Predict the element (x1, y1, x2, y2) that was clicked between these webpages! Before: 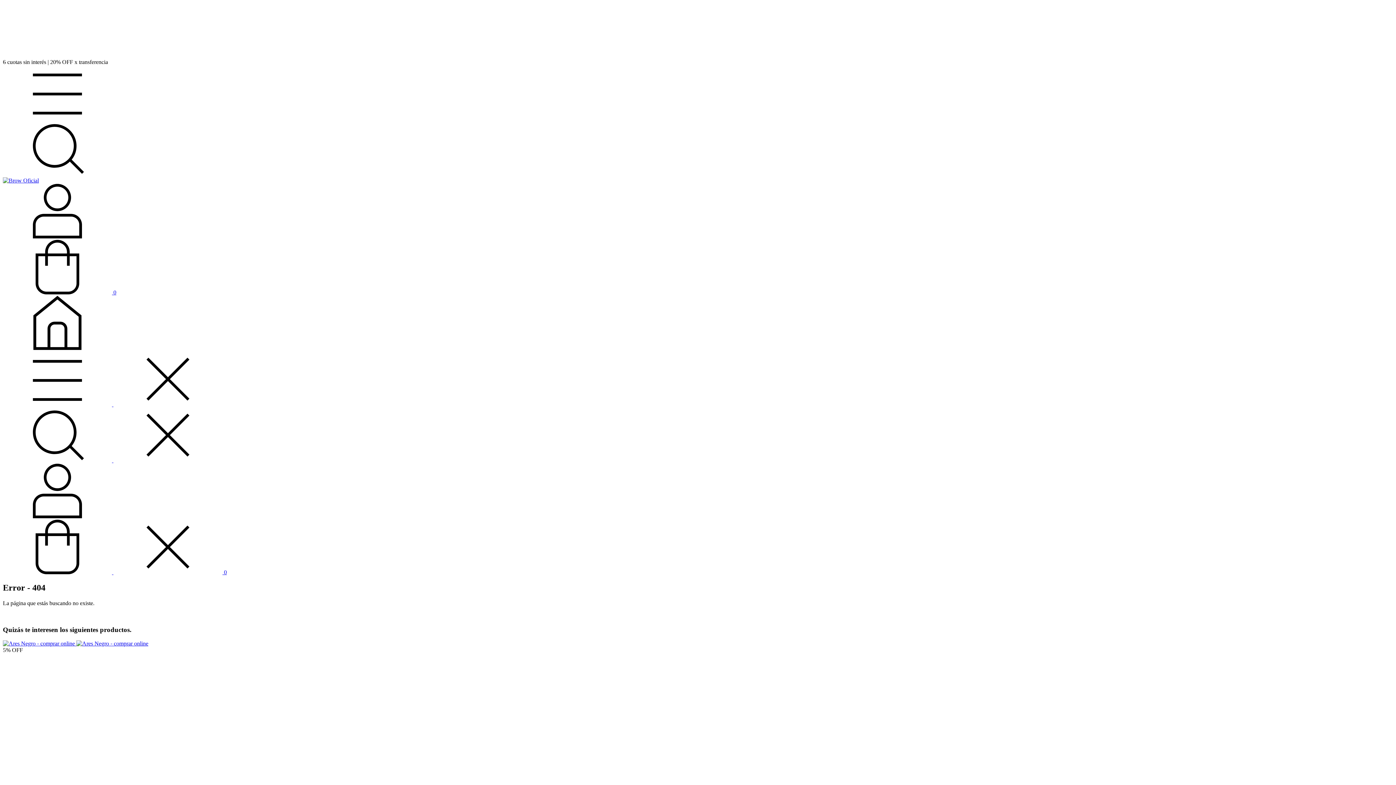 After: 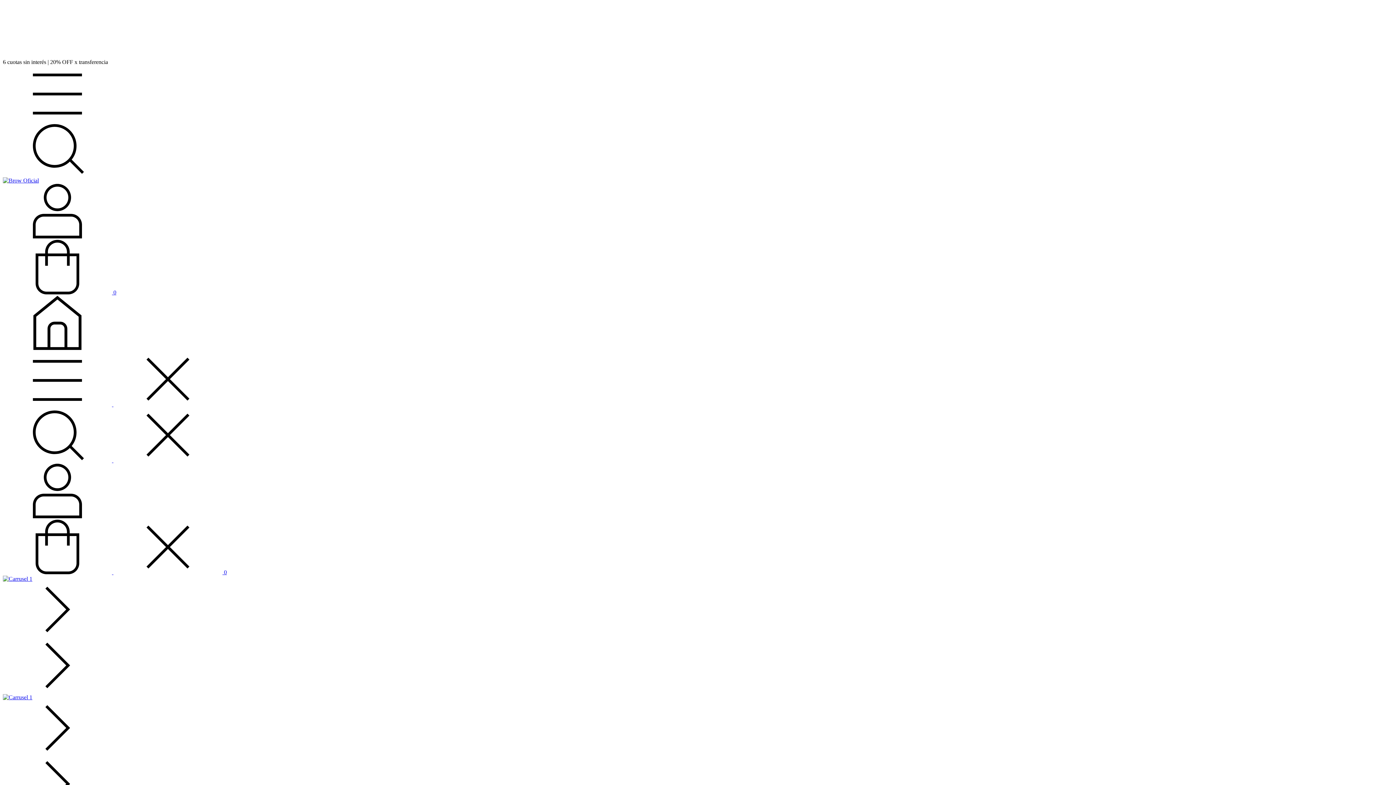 Action: bbox: (2, 177, 38, 183)